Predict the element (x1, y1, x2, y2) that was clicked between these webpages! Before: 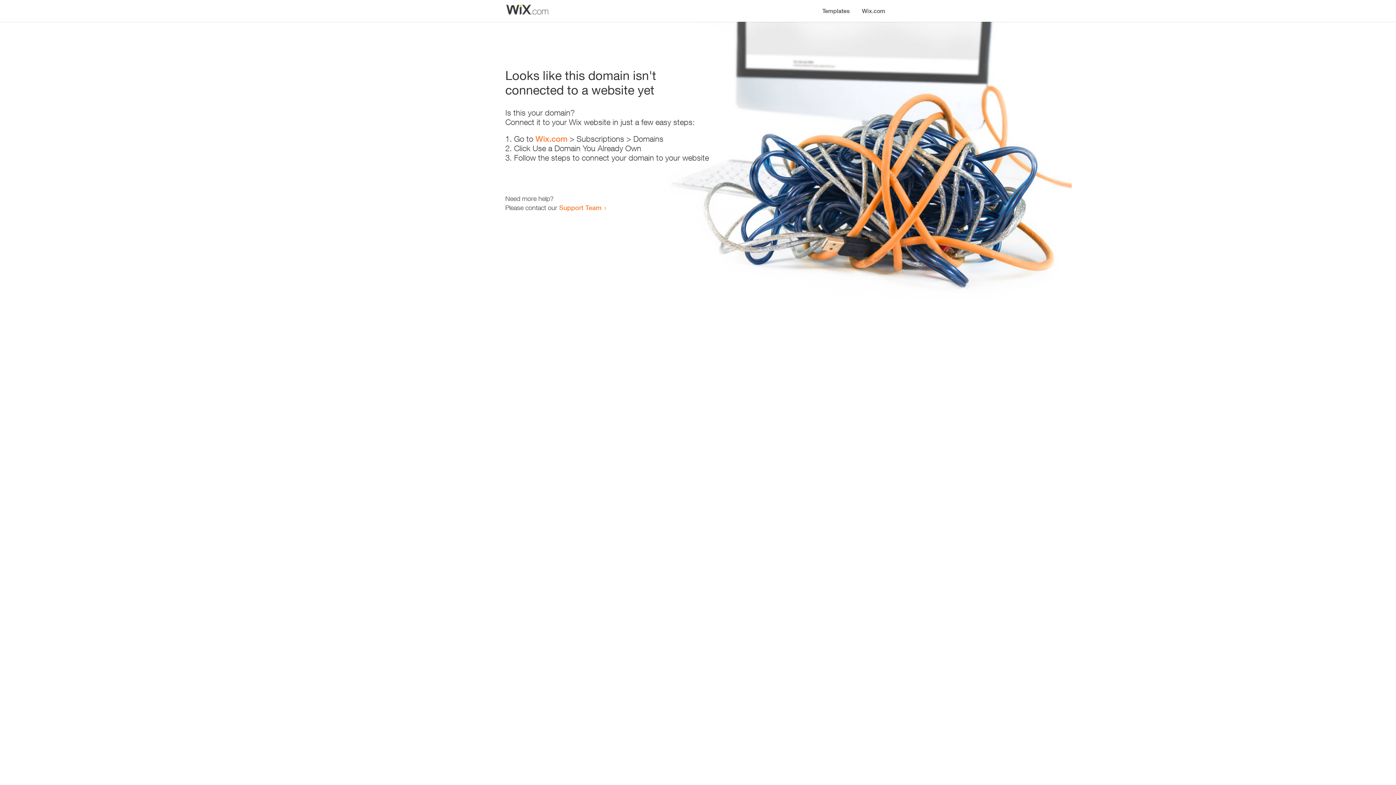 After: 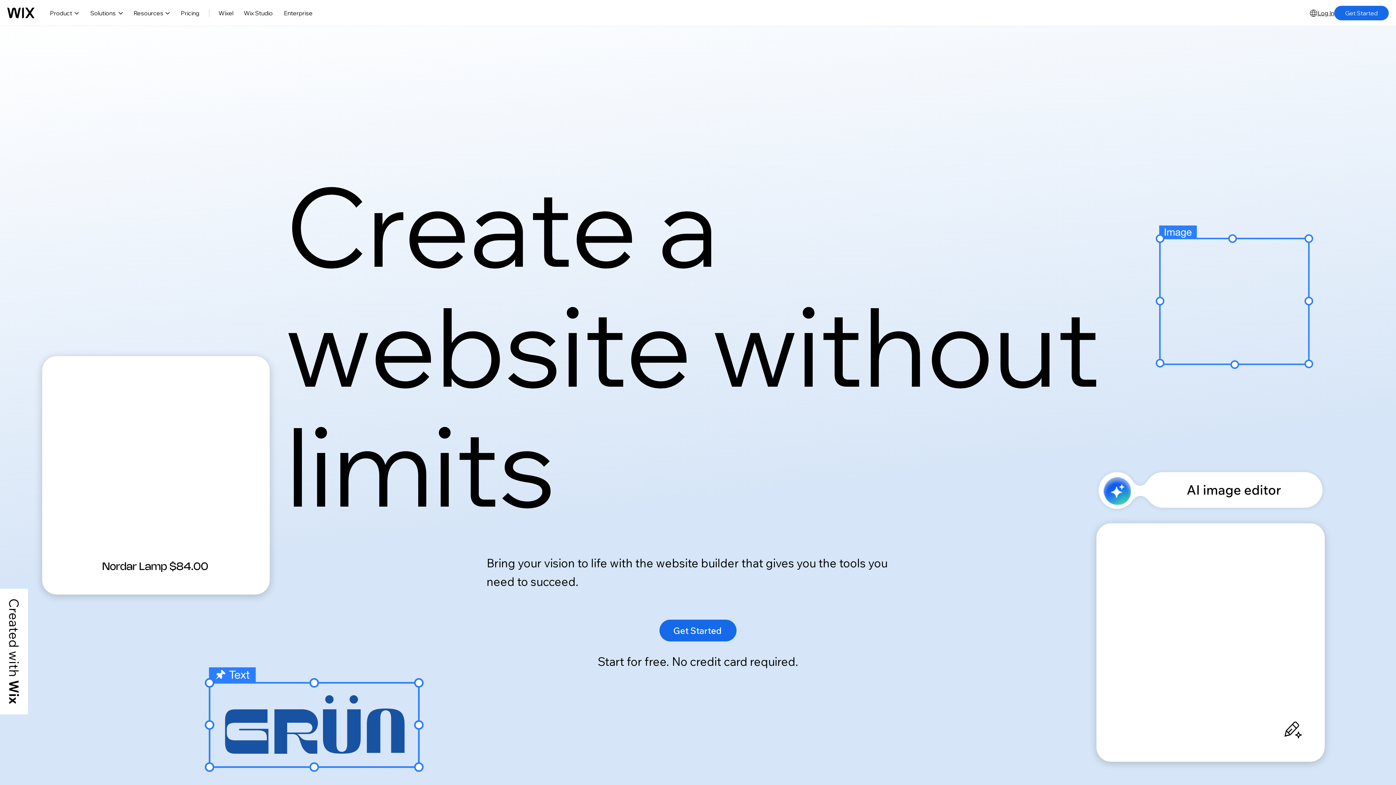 Action: bbox: (856, 0, 890, 14) label: Wix.com